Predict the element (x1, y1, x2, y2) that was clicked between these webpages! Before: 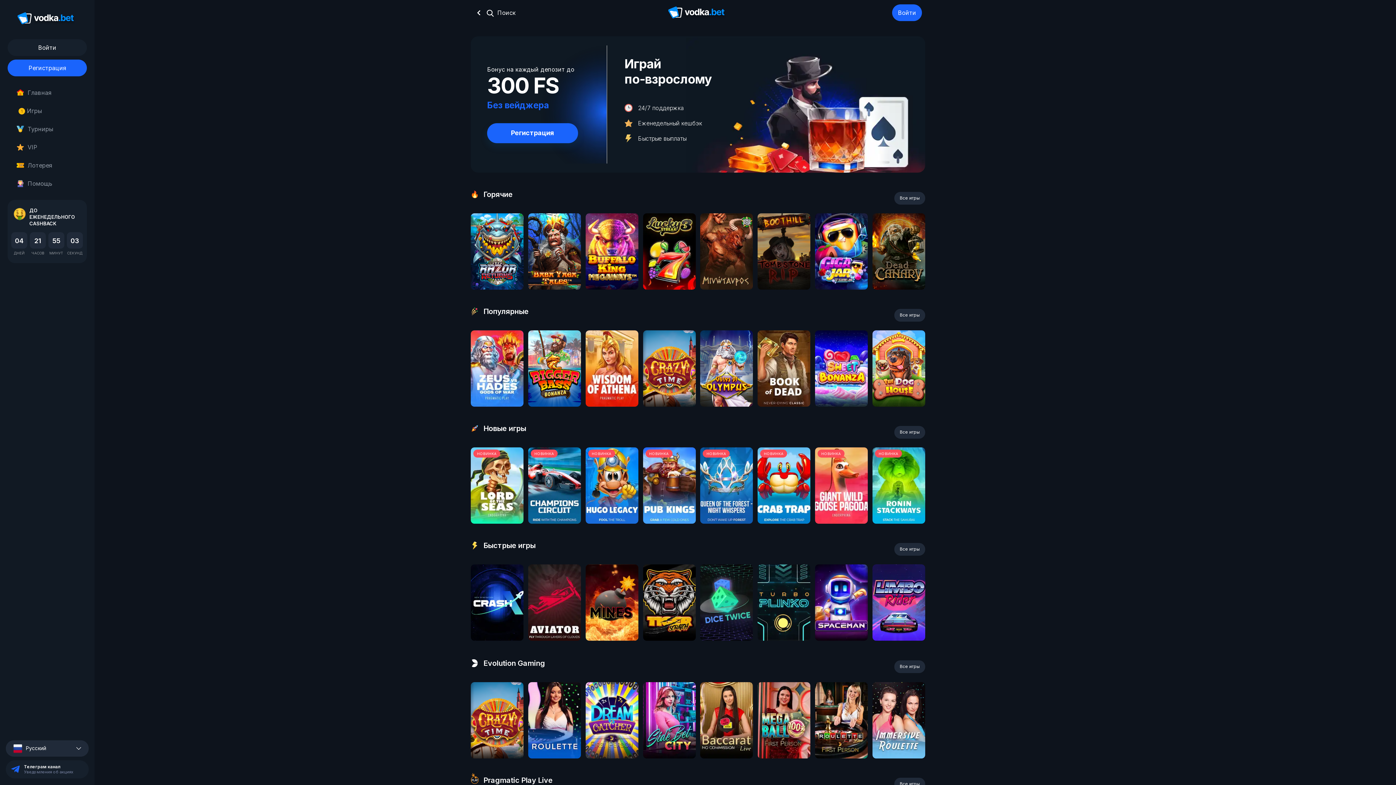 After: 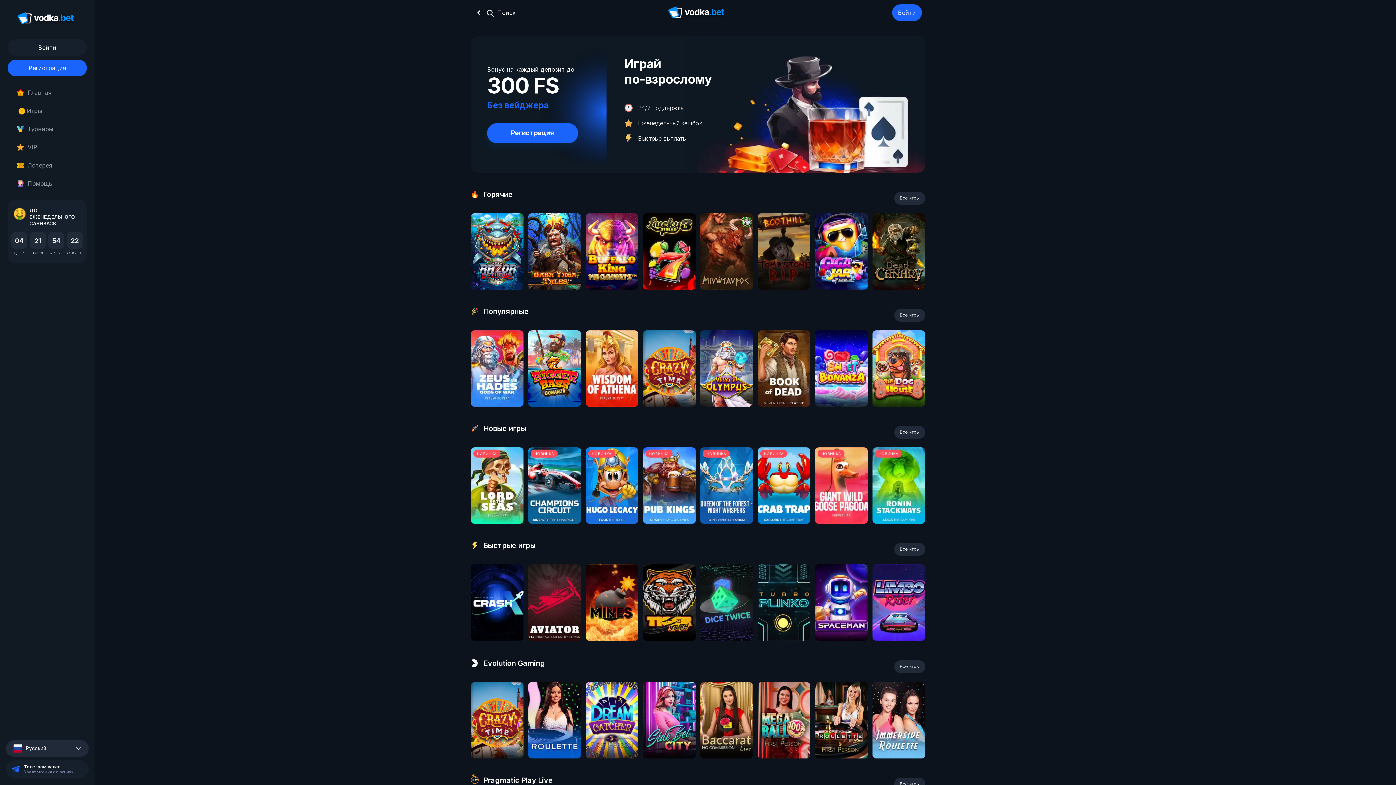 Action: bbox: (5, 740, 88, 757) label: Русский